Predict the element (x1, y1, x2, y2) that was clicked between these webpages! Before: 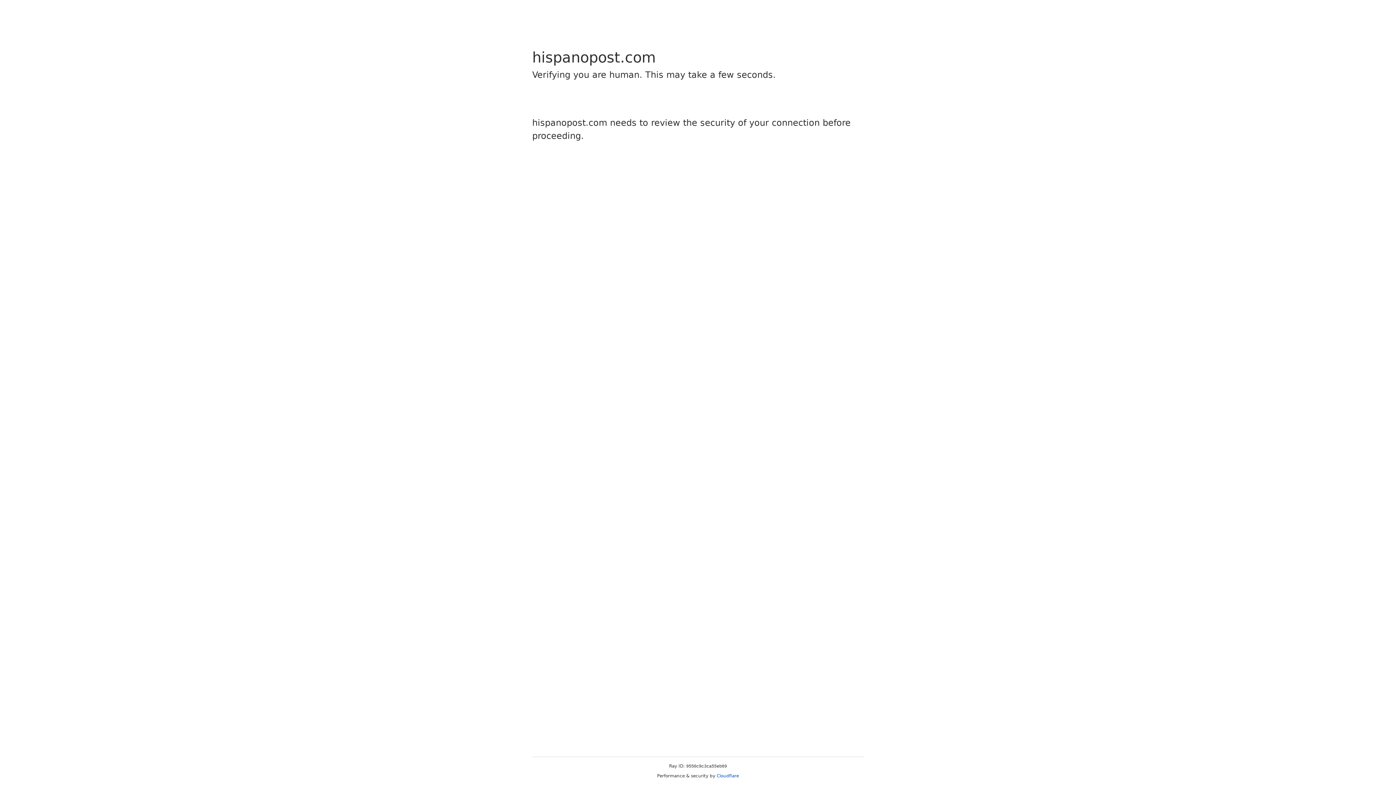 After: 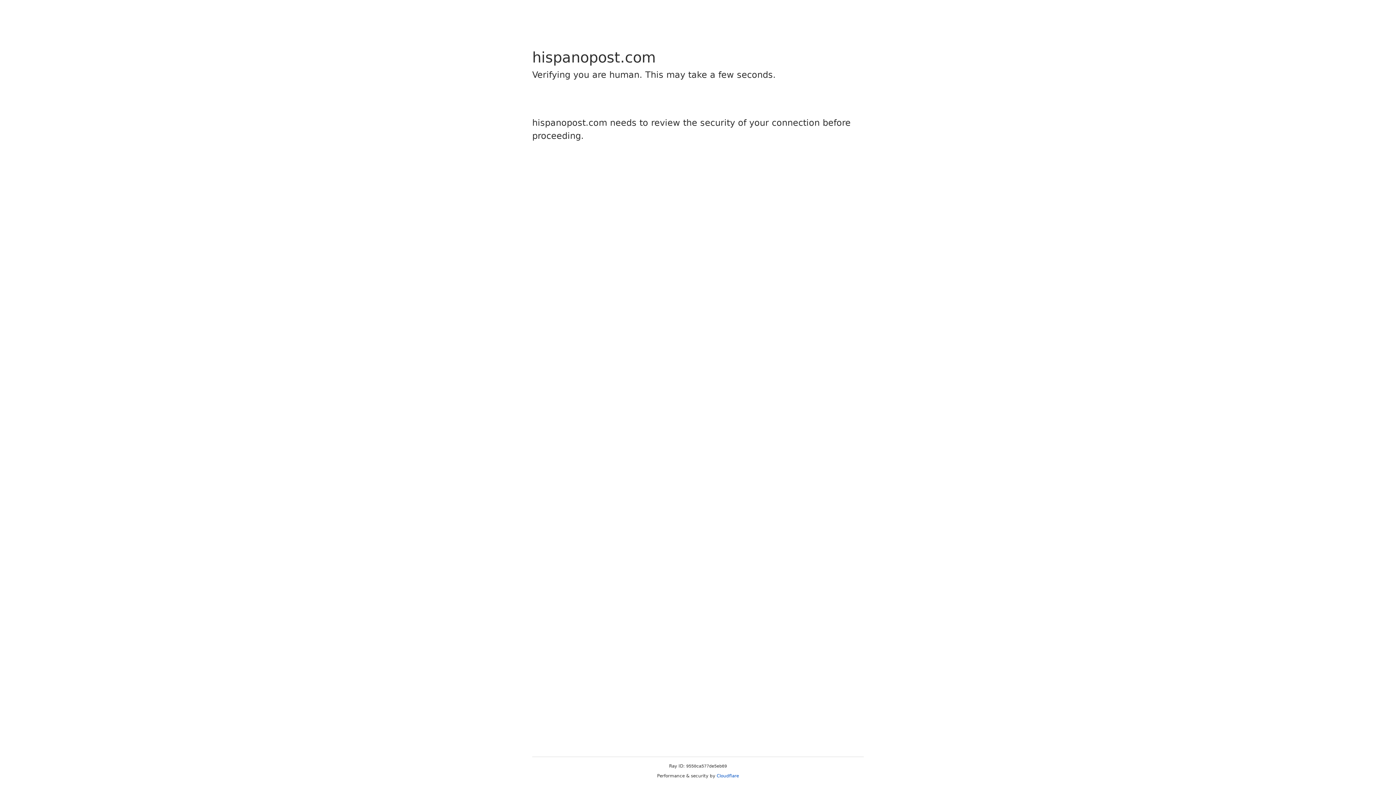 Action: label: Cloudflare bbox: (716, 773, 739, 778)